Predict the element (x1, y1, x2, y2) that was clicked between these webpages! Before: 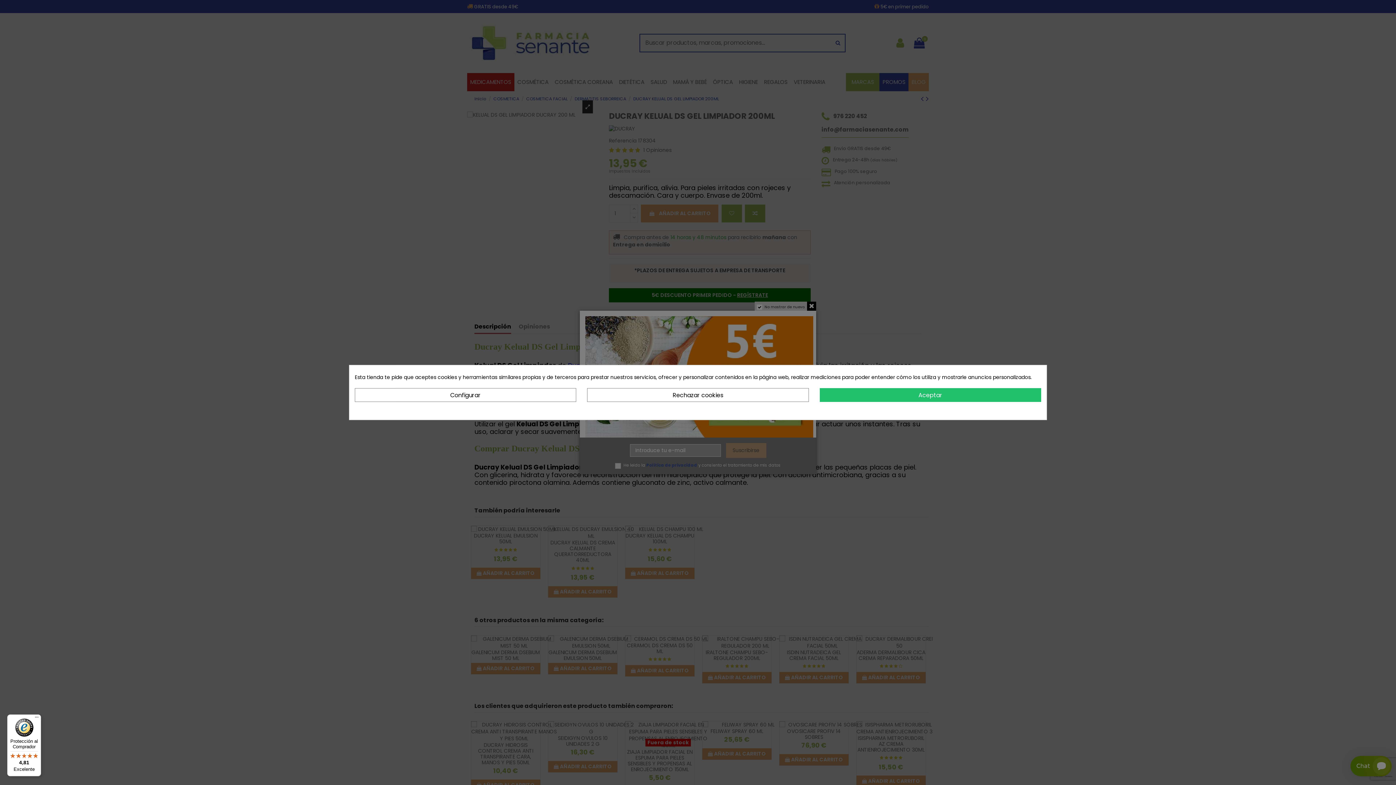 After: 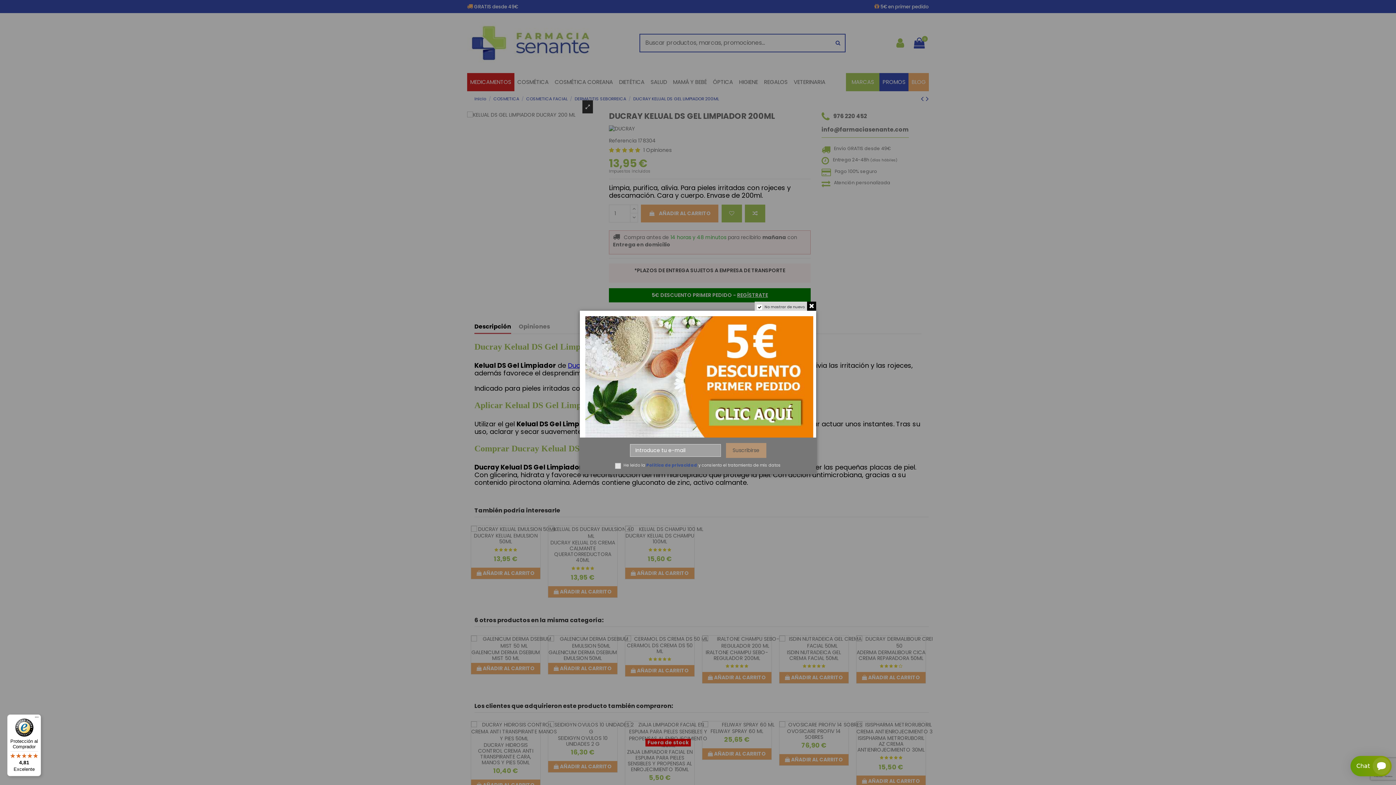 Action: bbox: (587, 388, 808, 402) label: Rechazar cookies